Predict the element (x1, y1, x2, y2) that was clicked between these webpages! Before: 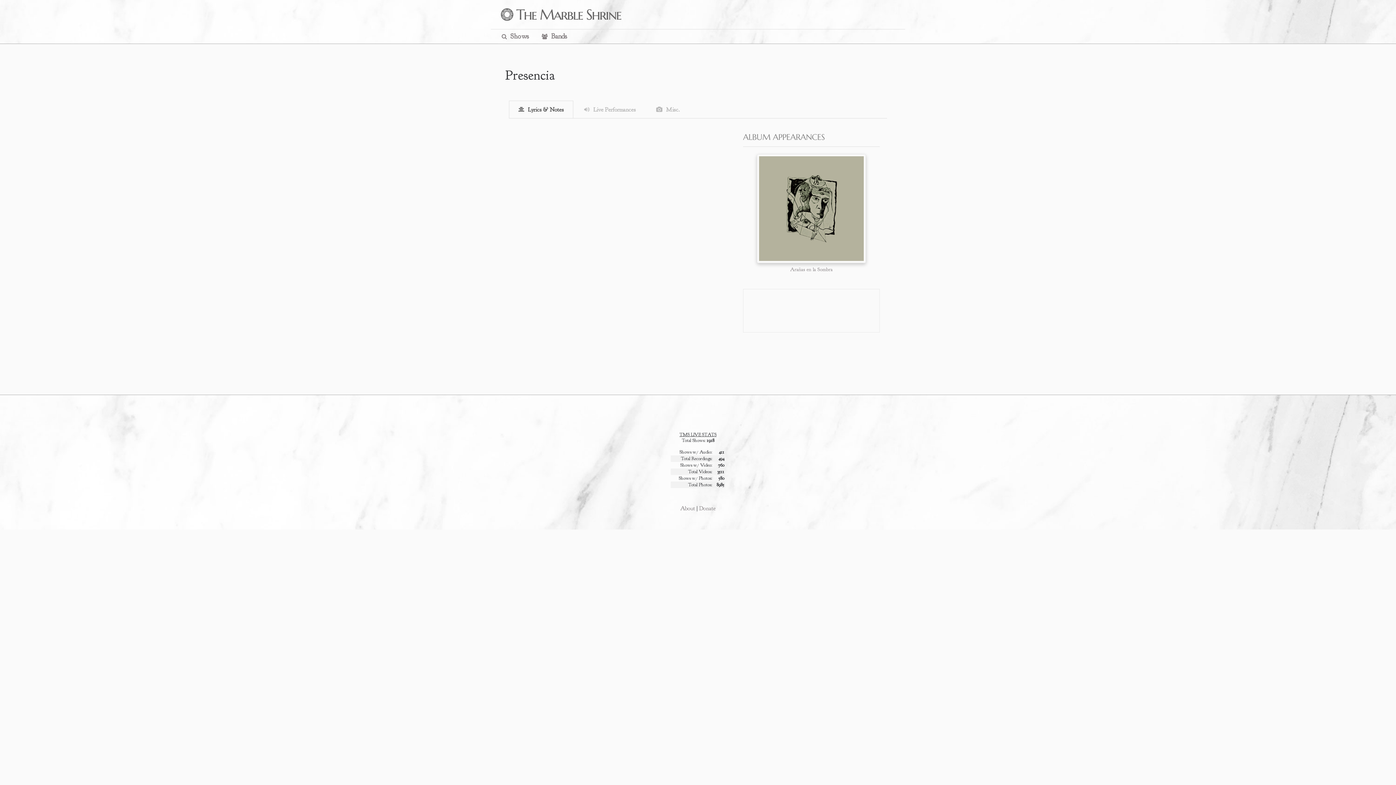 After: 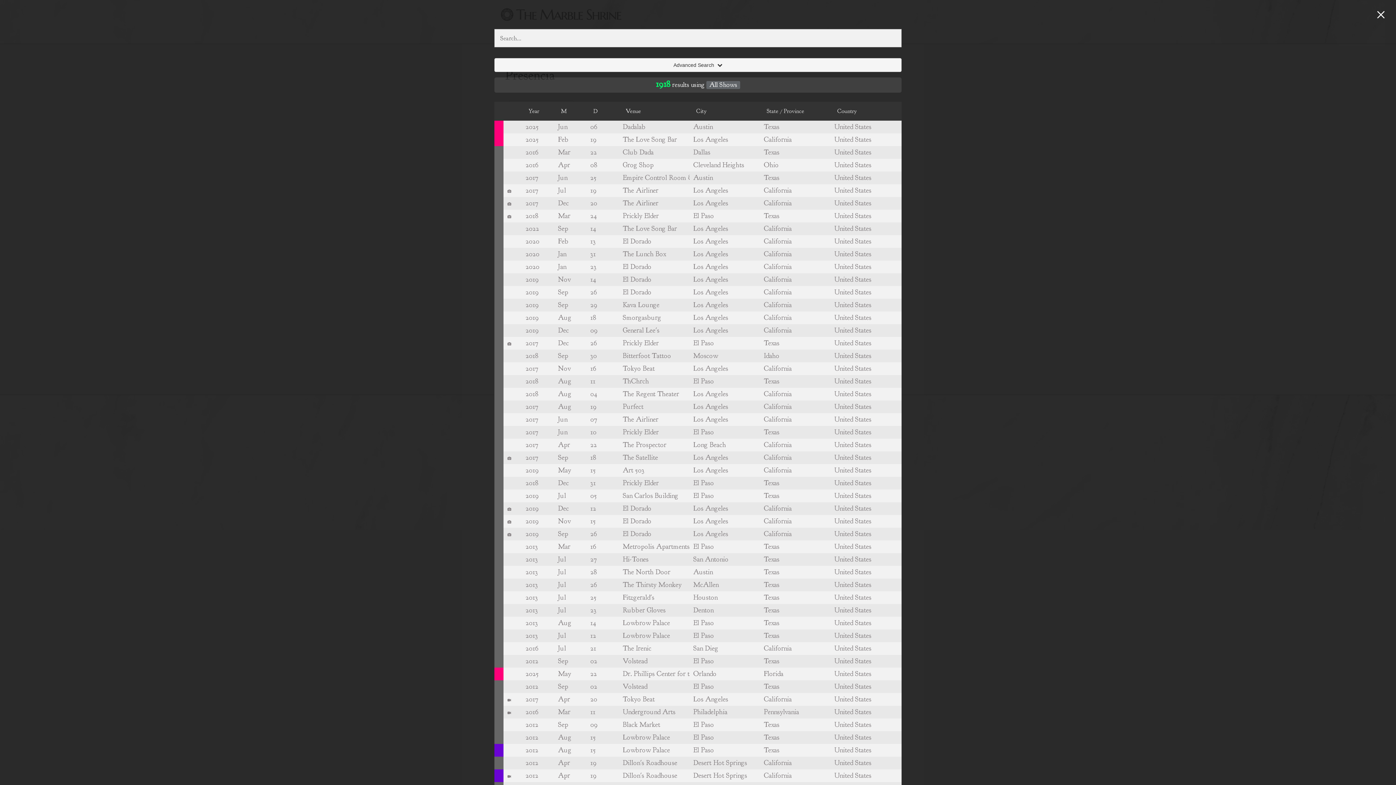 Action: bbox: (498, 29, 532, 43) label: Shows